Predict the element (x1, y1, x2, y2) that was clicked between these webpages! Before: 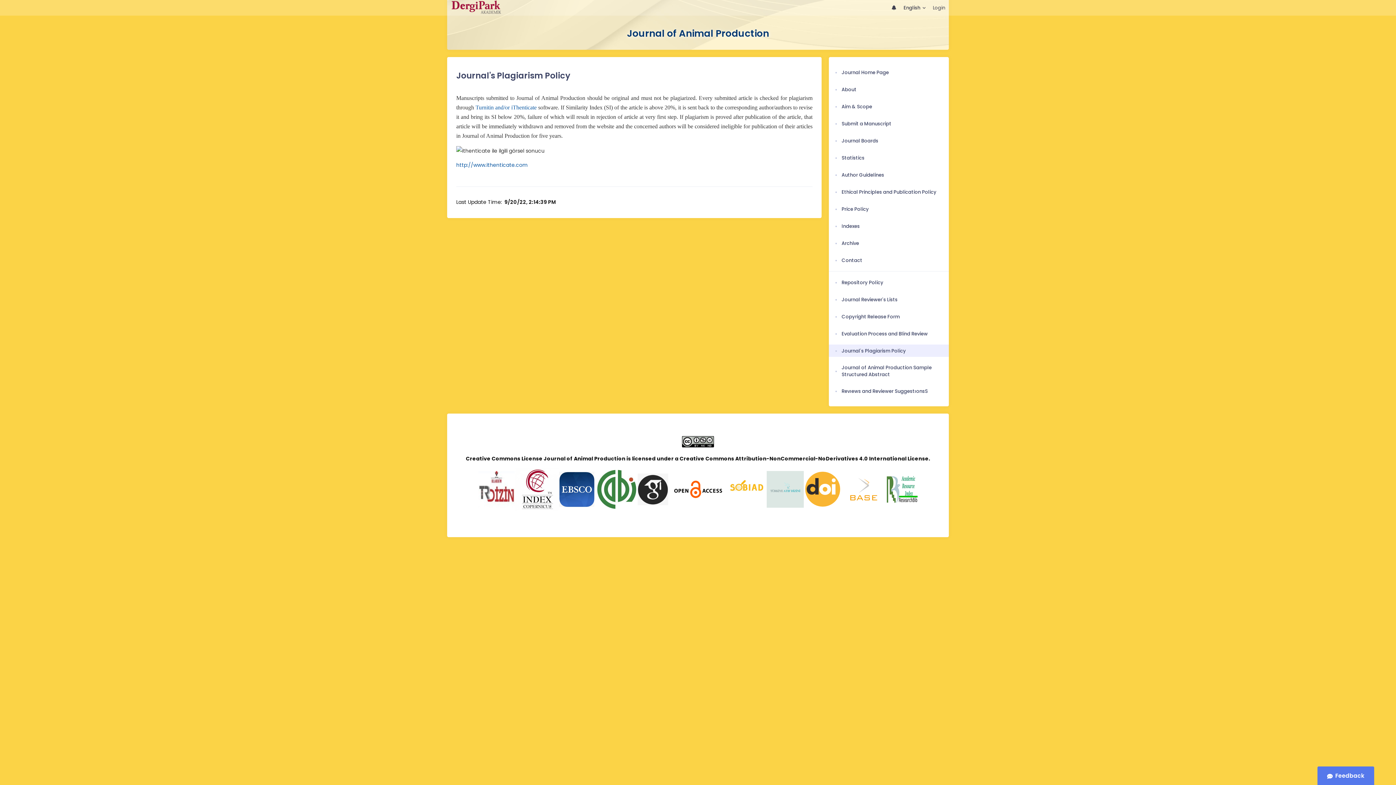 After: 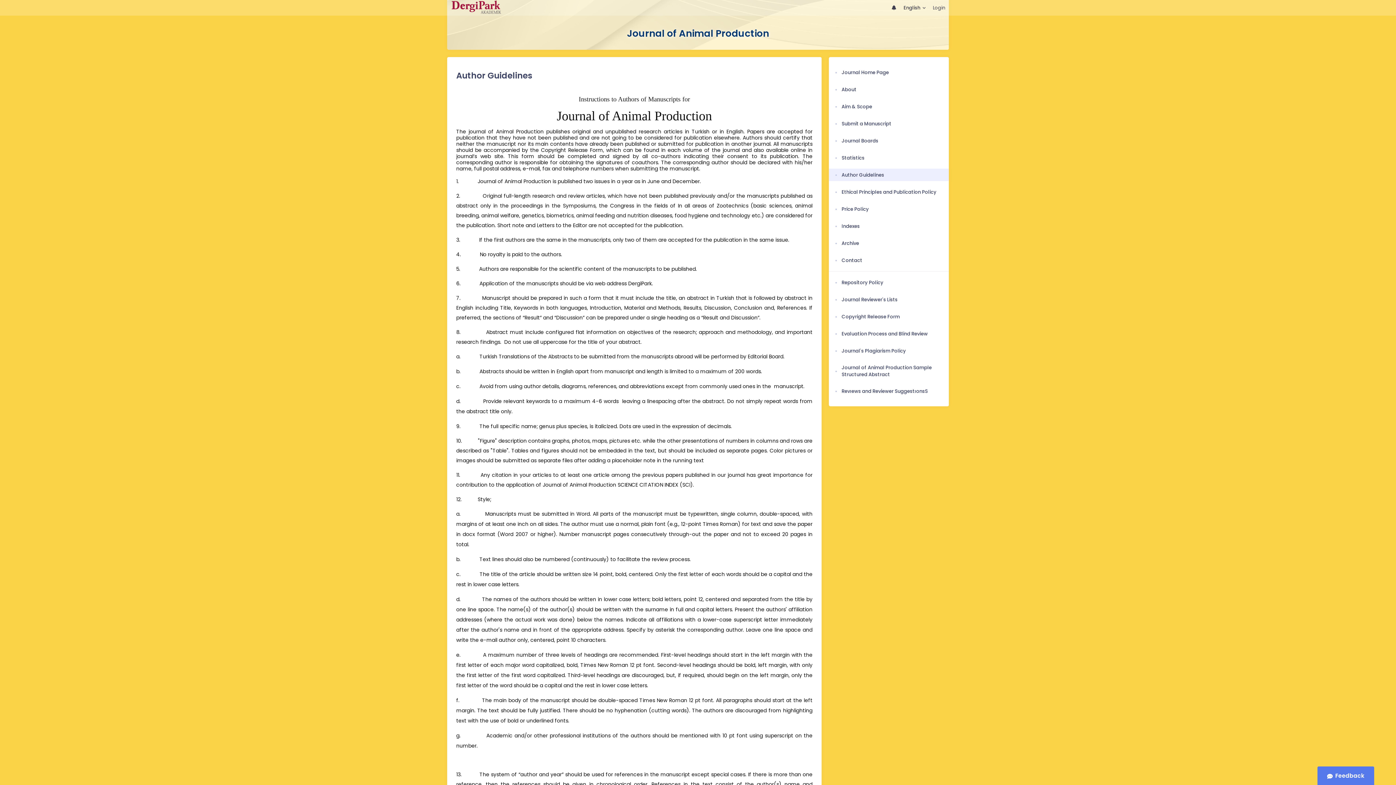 Action: bbox: (834, 168, 943, 181) label: Author Guidelines